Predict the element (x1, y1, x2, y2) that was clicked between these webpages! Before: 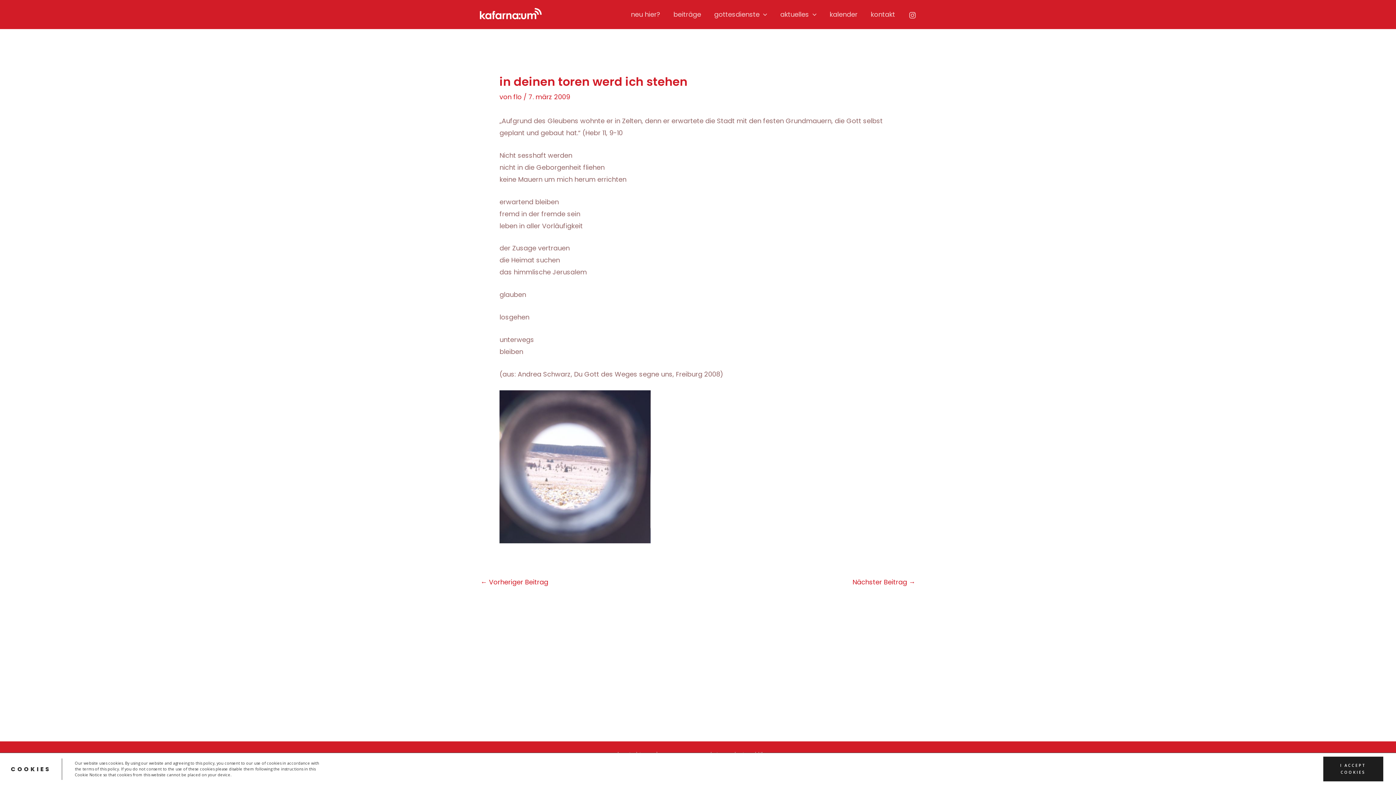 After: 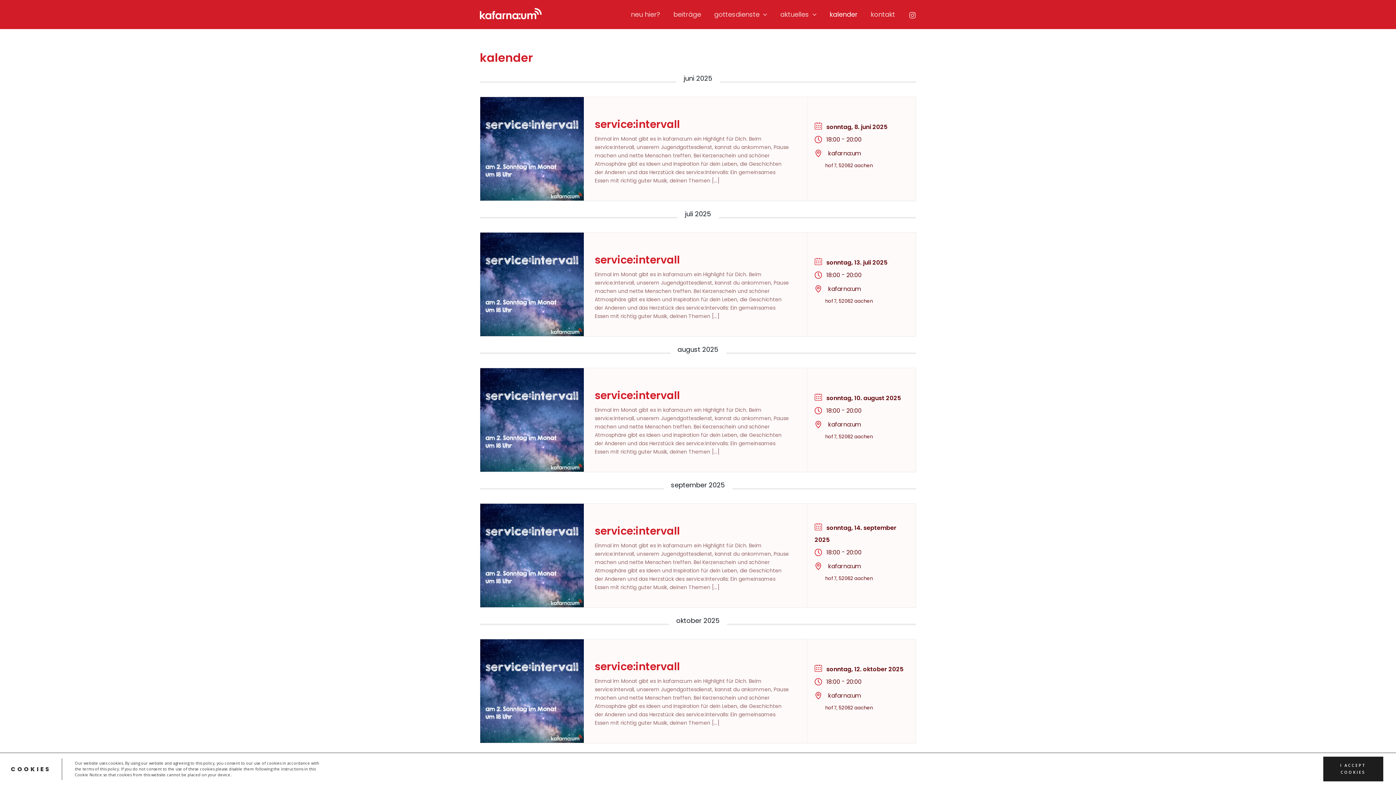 Action: label: kalender bbox: (823, 0, 864, 29)